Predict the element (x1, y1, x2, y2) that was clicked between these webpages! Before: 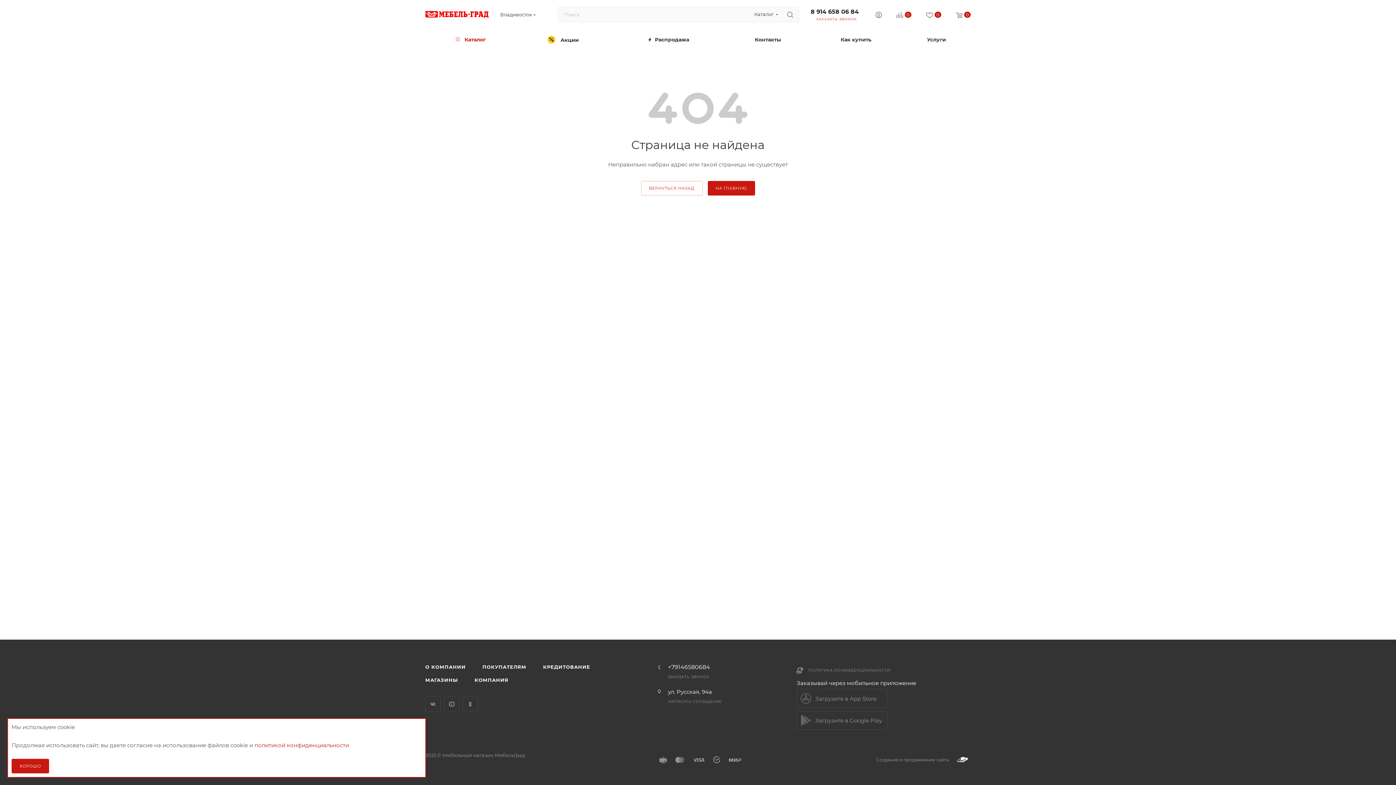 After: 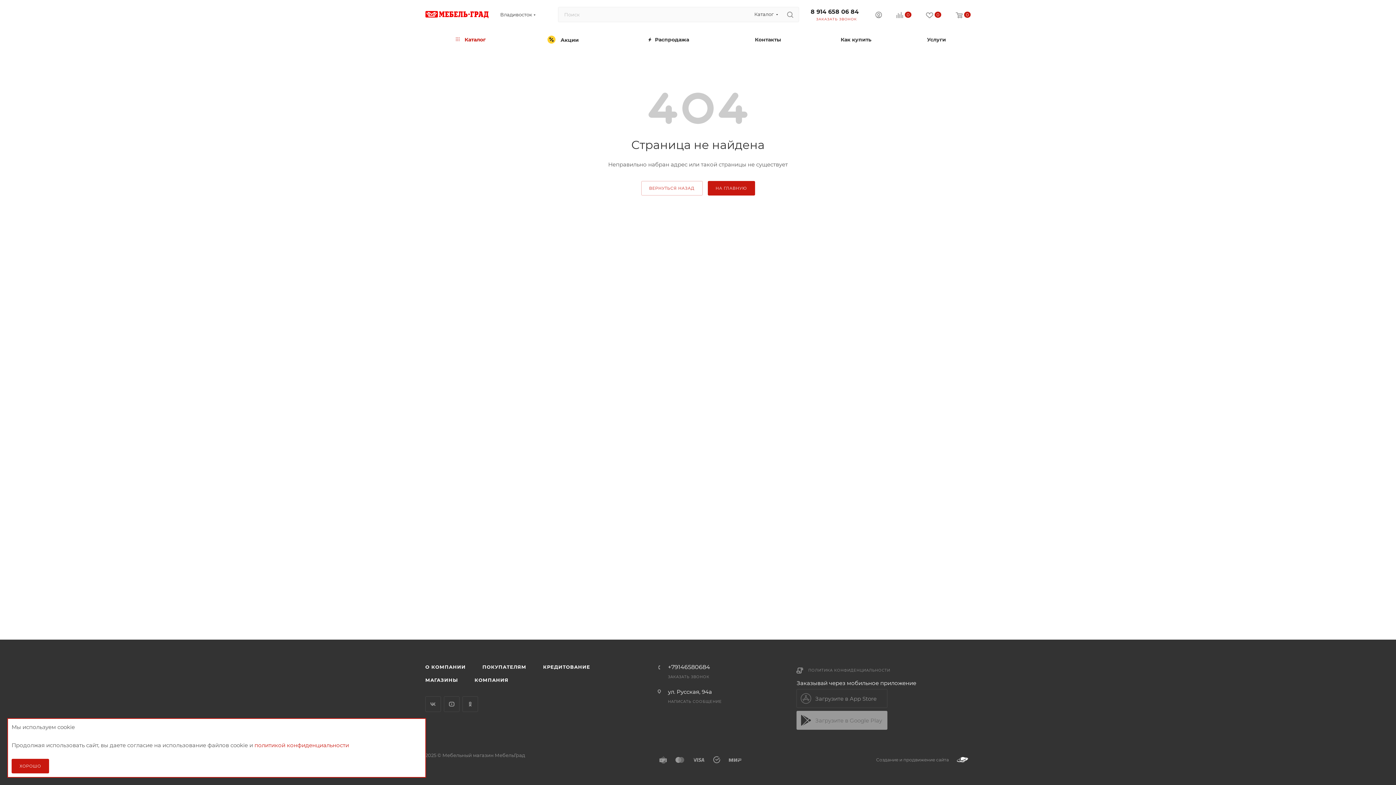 Action: label: Загрузите в Google Play bbox: (796, 711, 887, 730)